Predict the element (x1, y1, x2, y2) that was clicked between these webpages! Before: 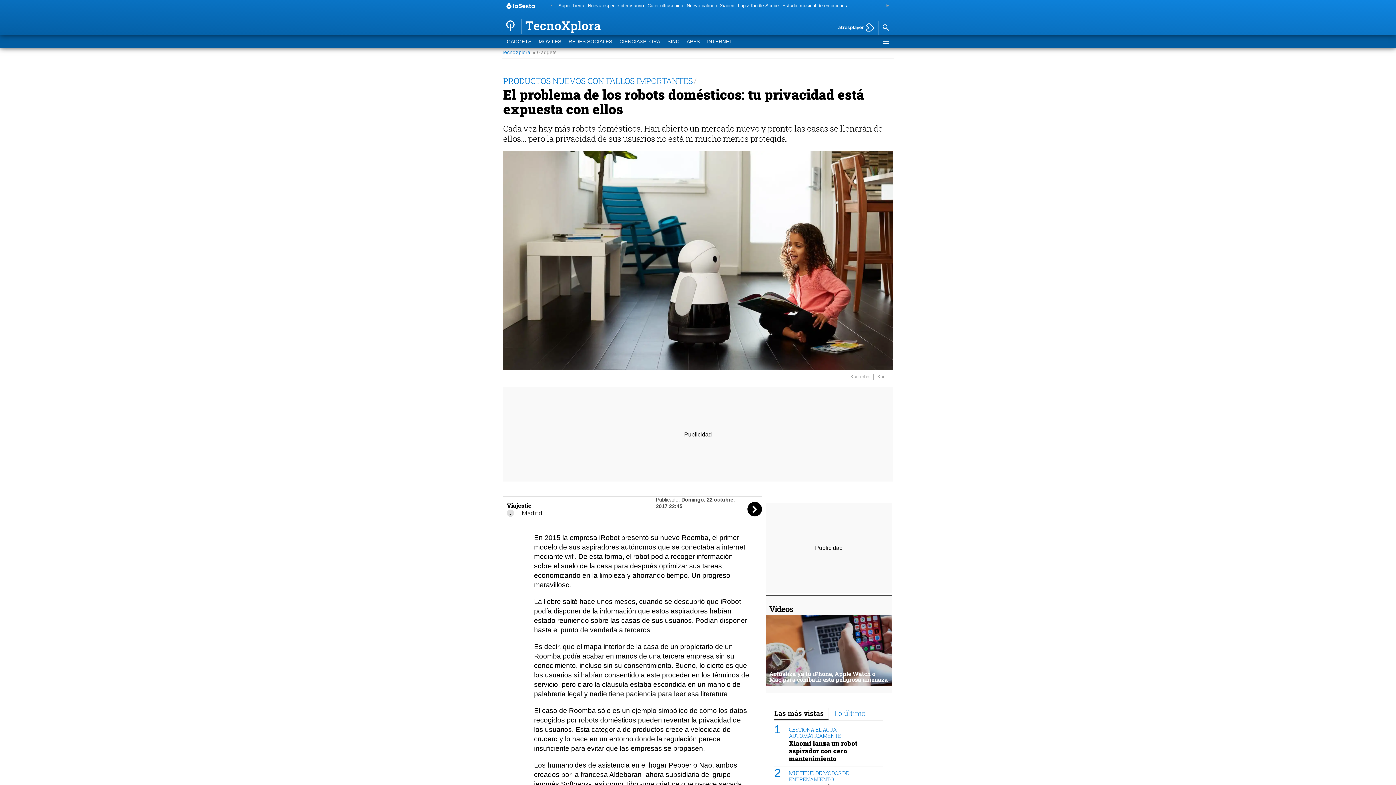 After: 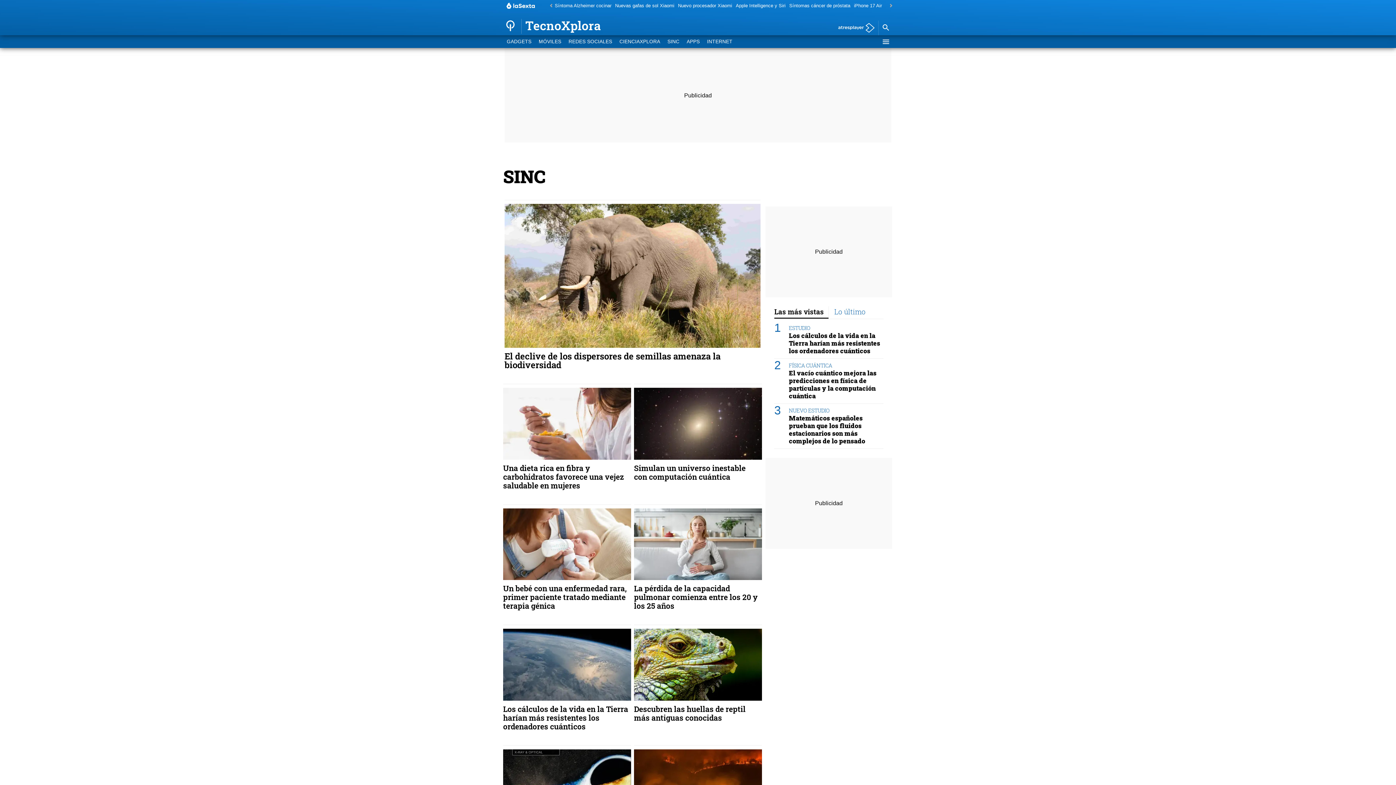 Action: bbox: (664, 35, 683, 48) label: SINC